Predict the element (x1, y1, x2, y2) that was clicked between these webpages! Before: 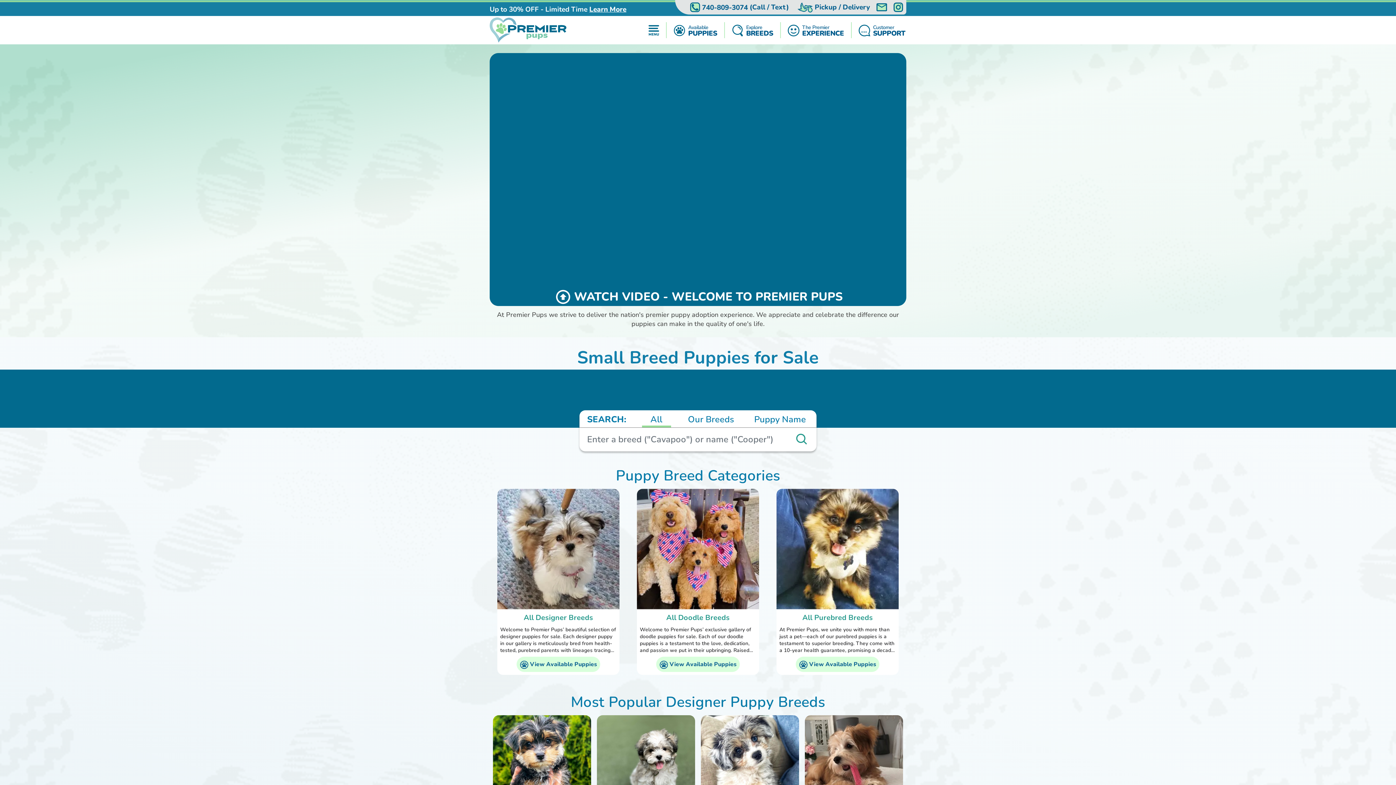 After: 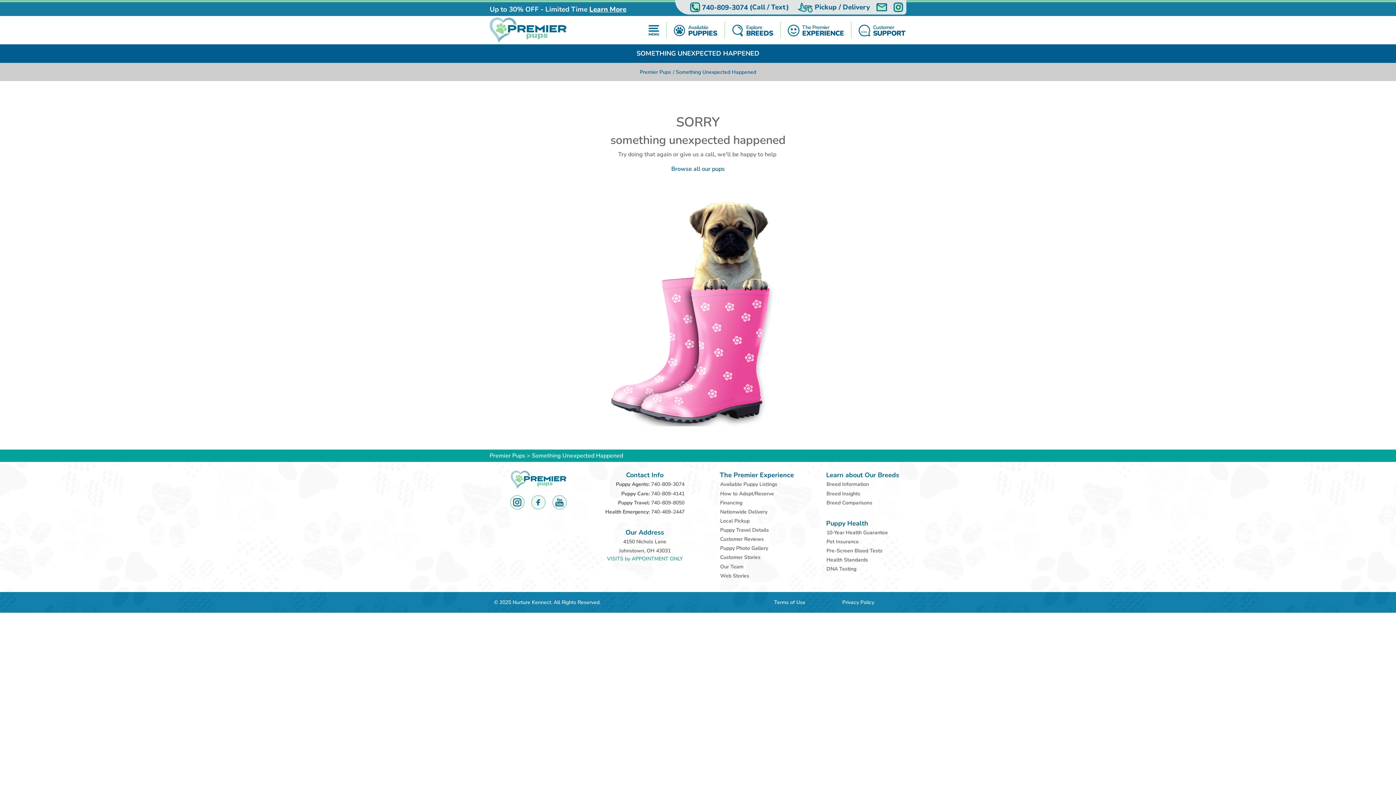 Action: label: Available
PUPPIES bbox: (672, 22, 718, 38)